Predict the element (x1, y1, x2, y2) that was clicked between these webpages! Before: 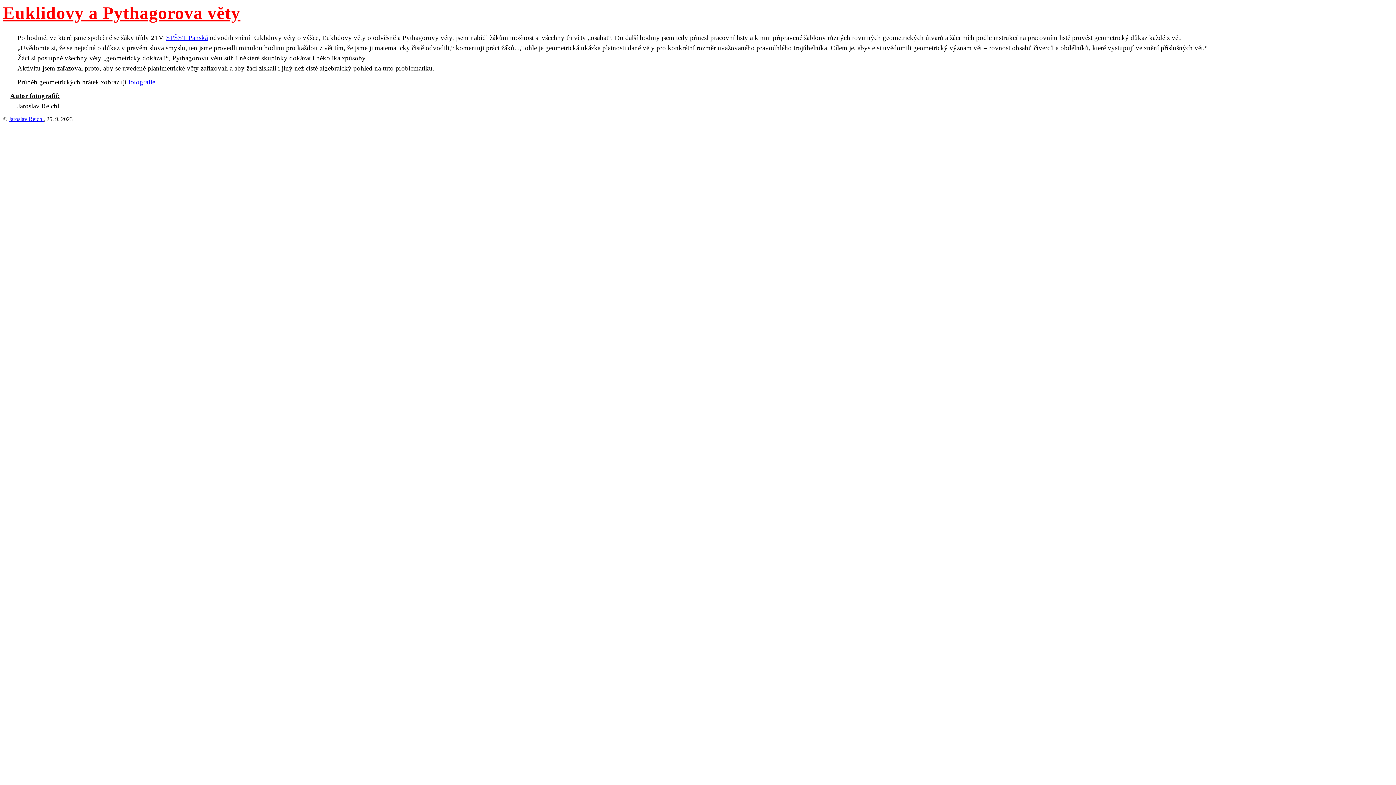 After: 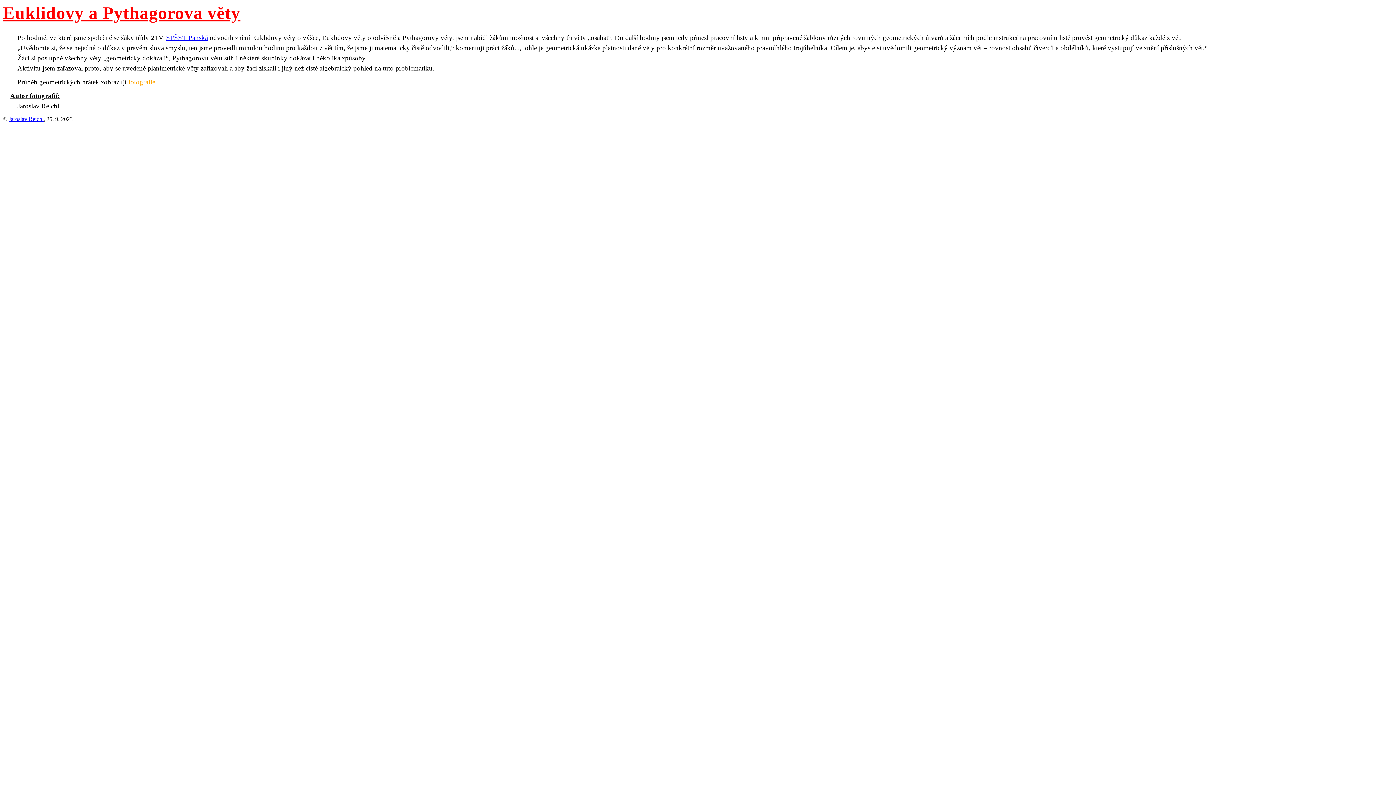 Action: label: fotografie bbox: (128, 78, 155, 85)